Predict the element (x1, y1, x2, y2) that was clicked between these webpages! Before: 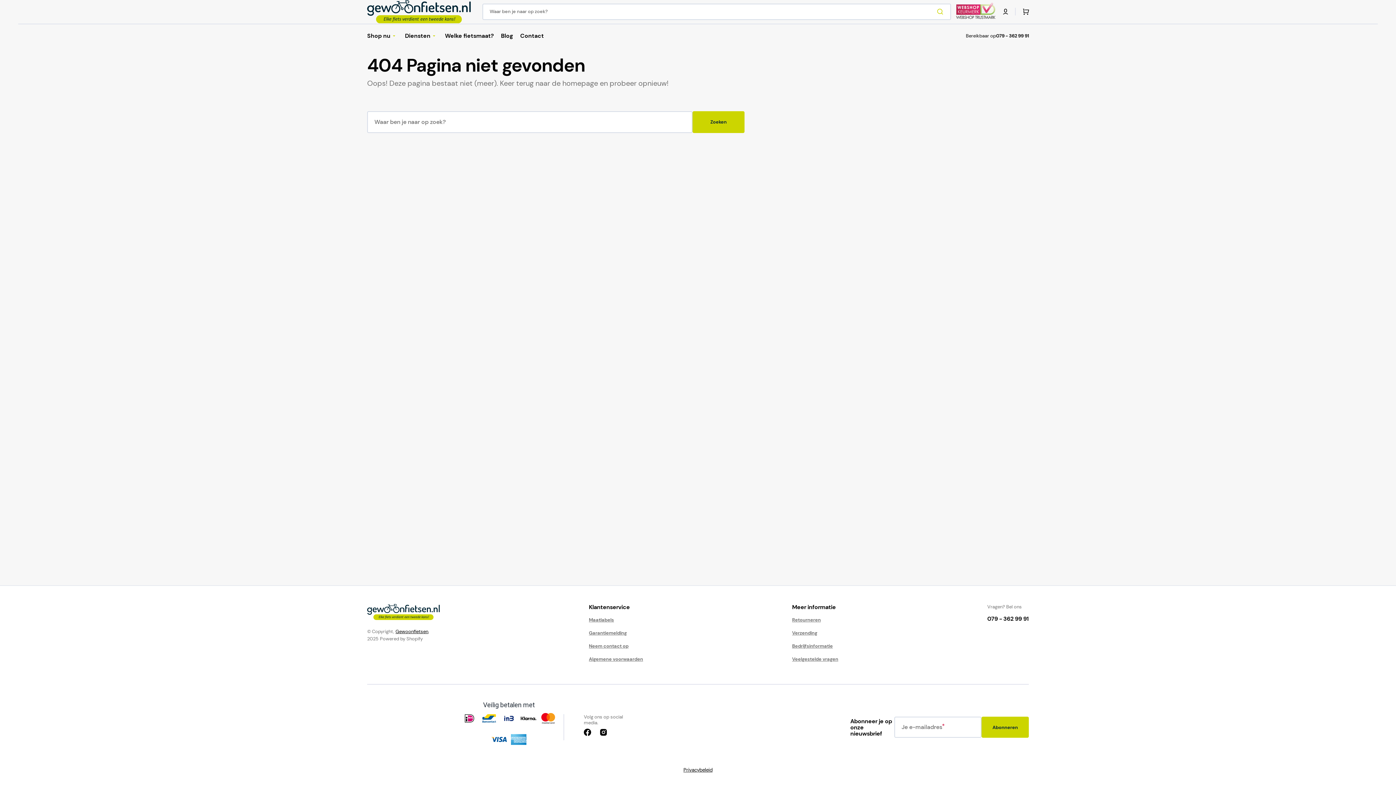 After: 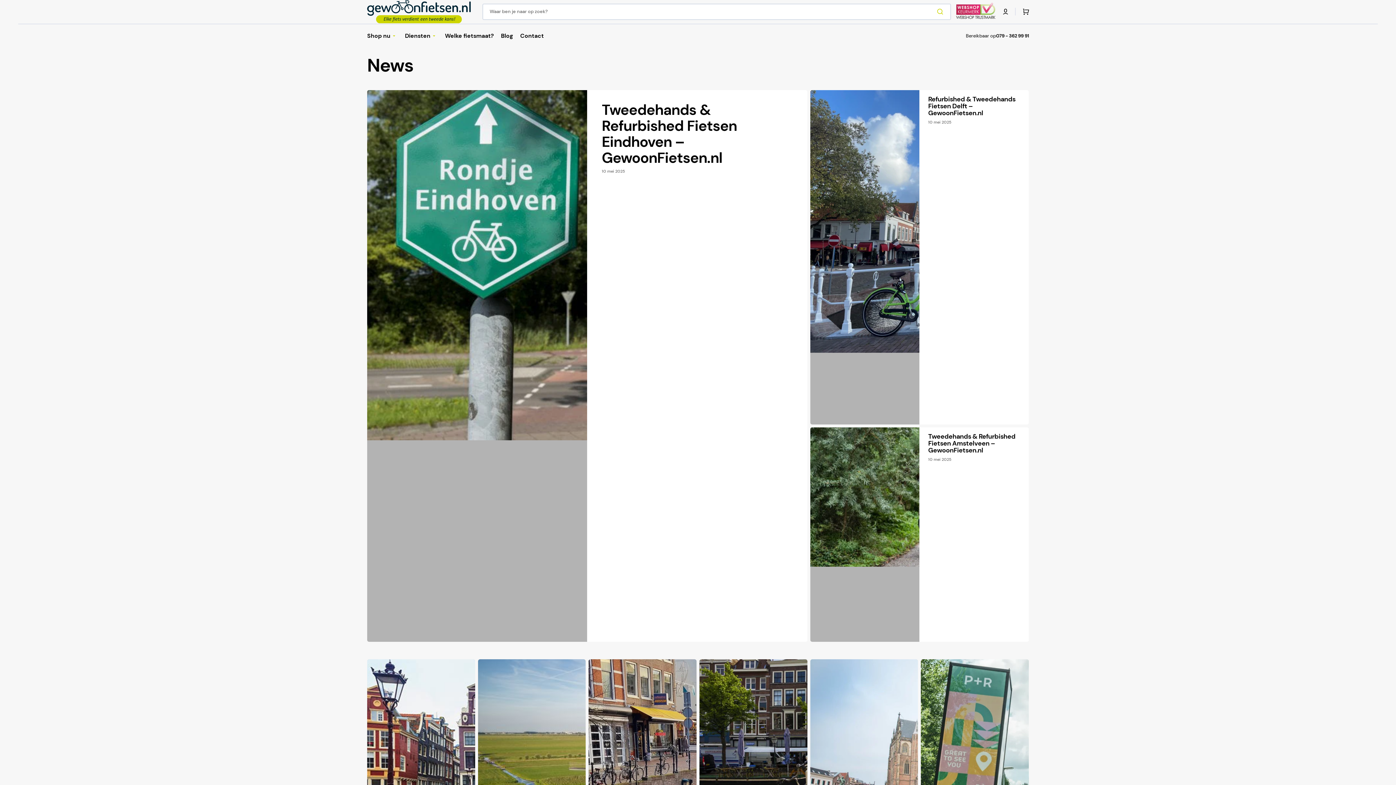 Action: bbox: (497, 23, 516, 48) label: Blog